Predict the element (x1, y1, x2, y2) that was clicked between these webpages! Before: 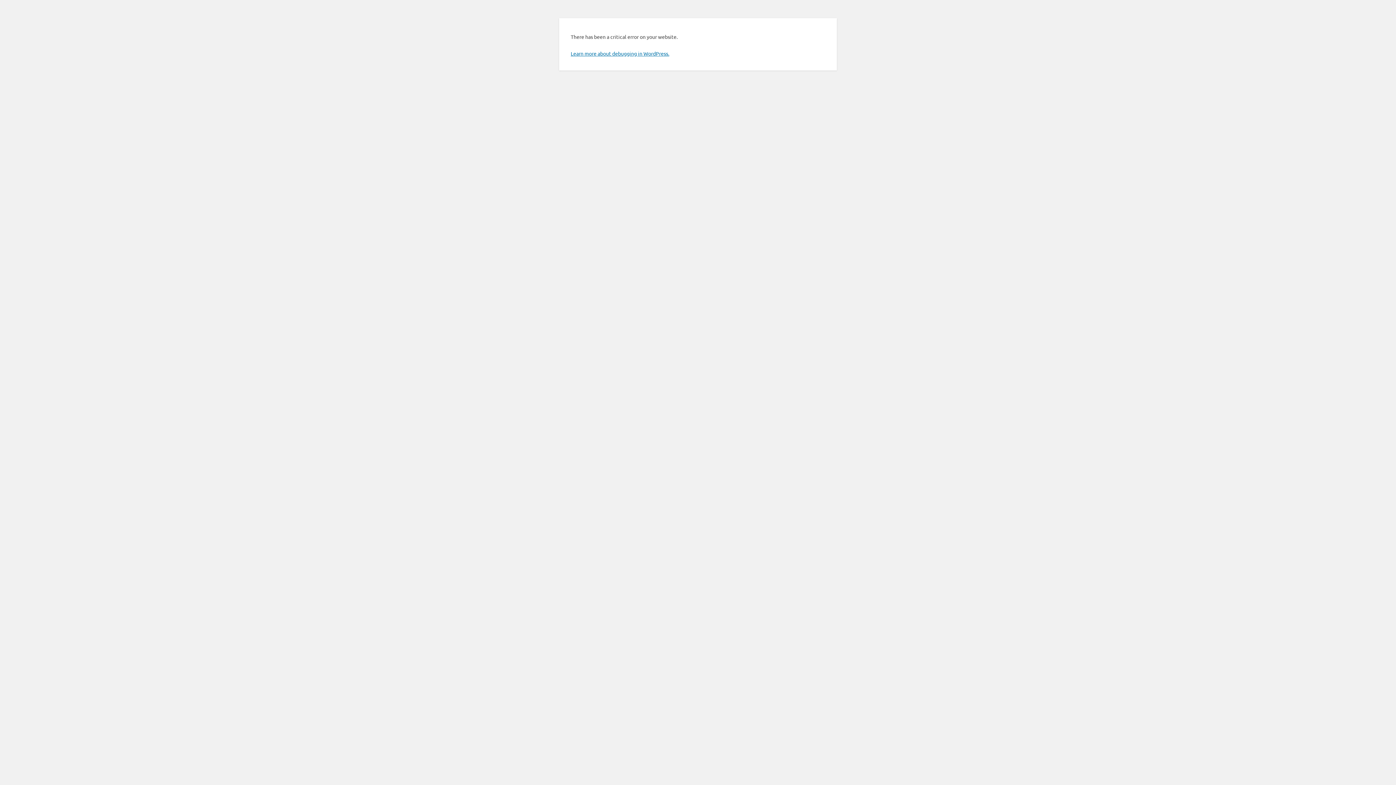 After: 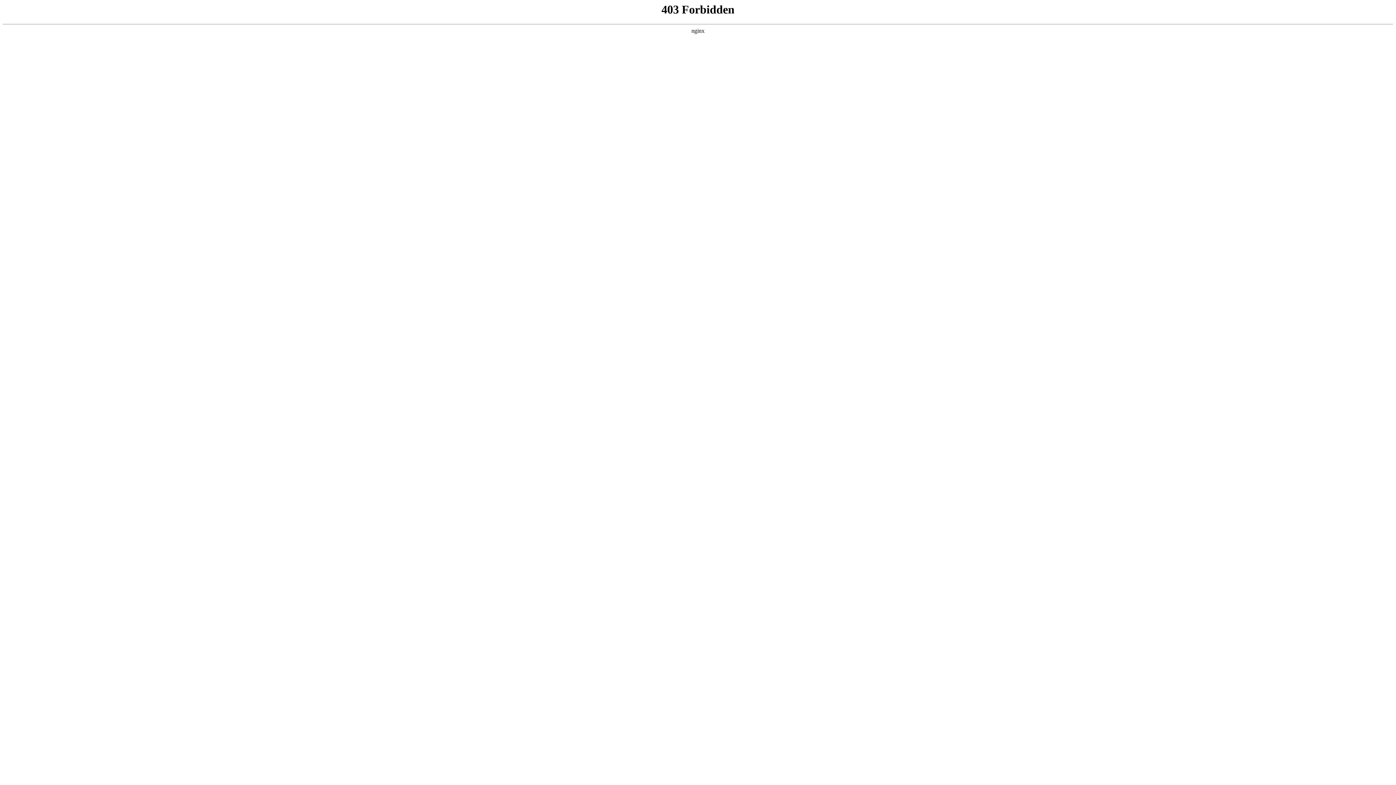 Action: label: Learn more about debugging in WordPress. bbox: (570, 50, 669, 56)